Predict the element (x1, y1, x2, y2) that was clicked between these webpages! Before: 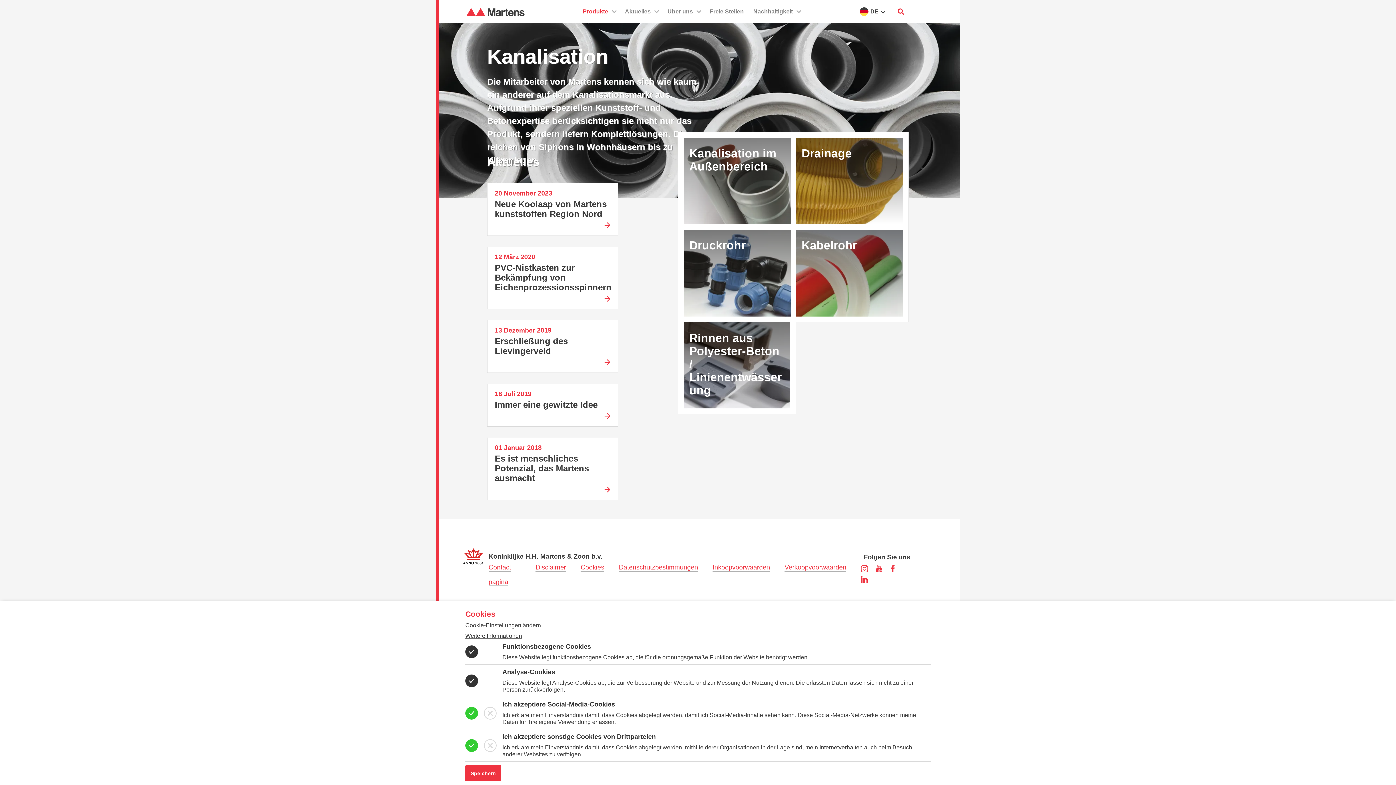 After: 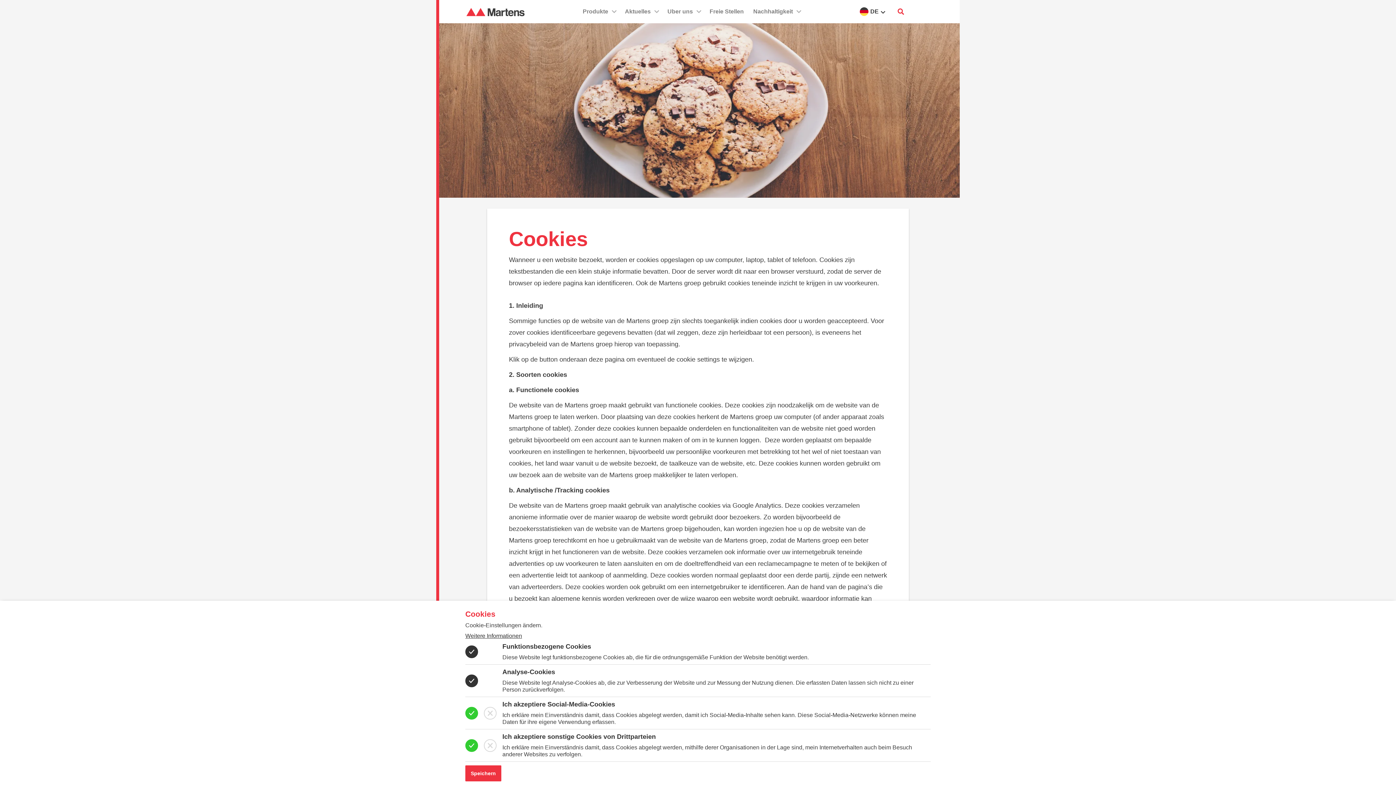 Action: bbox: (580, 564, 604, 572) label: Cookies